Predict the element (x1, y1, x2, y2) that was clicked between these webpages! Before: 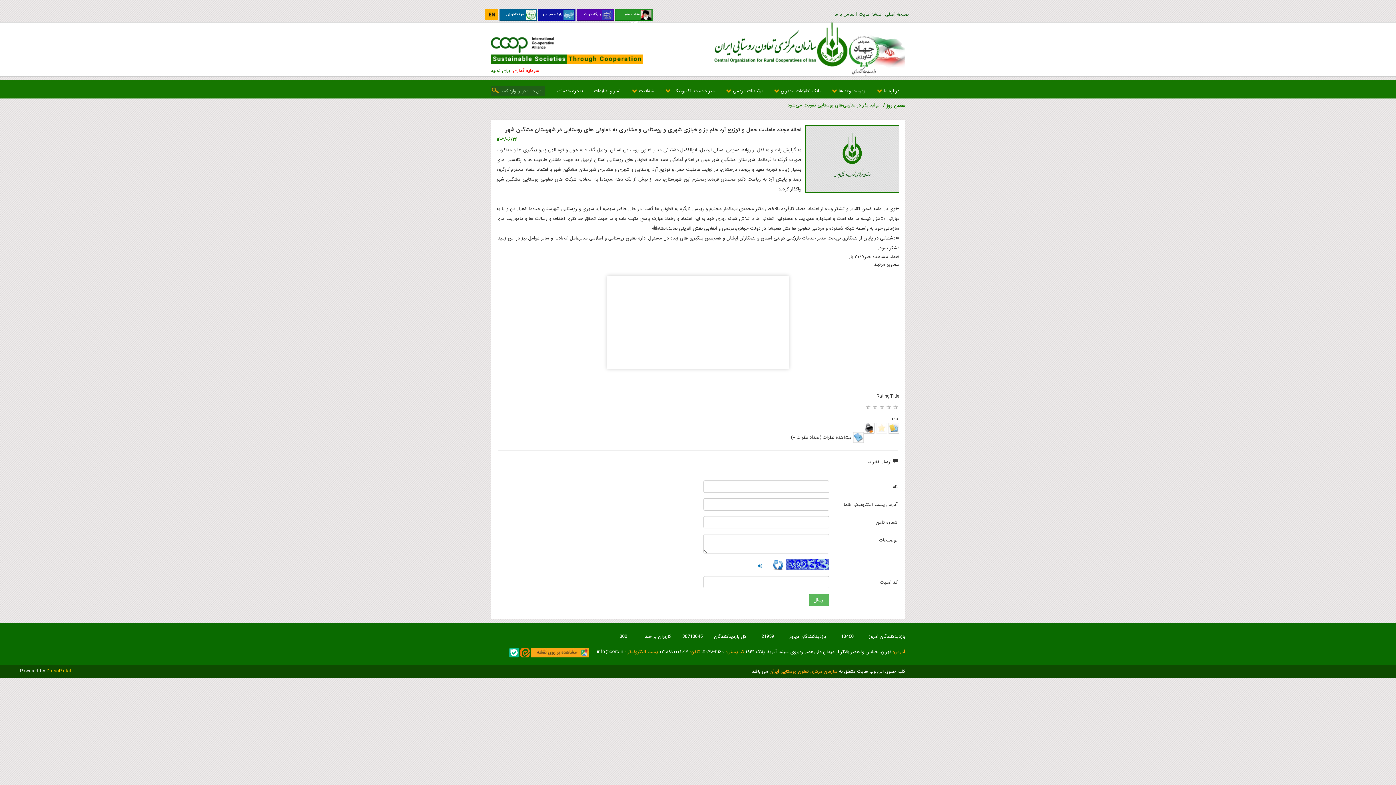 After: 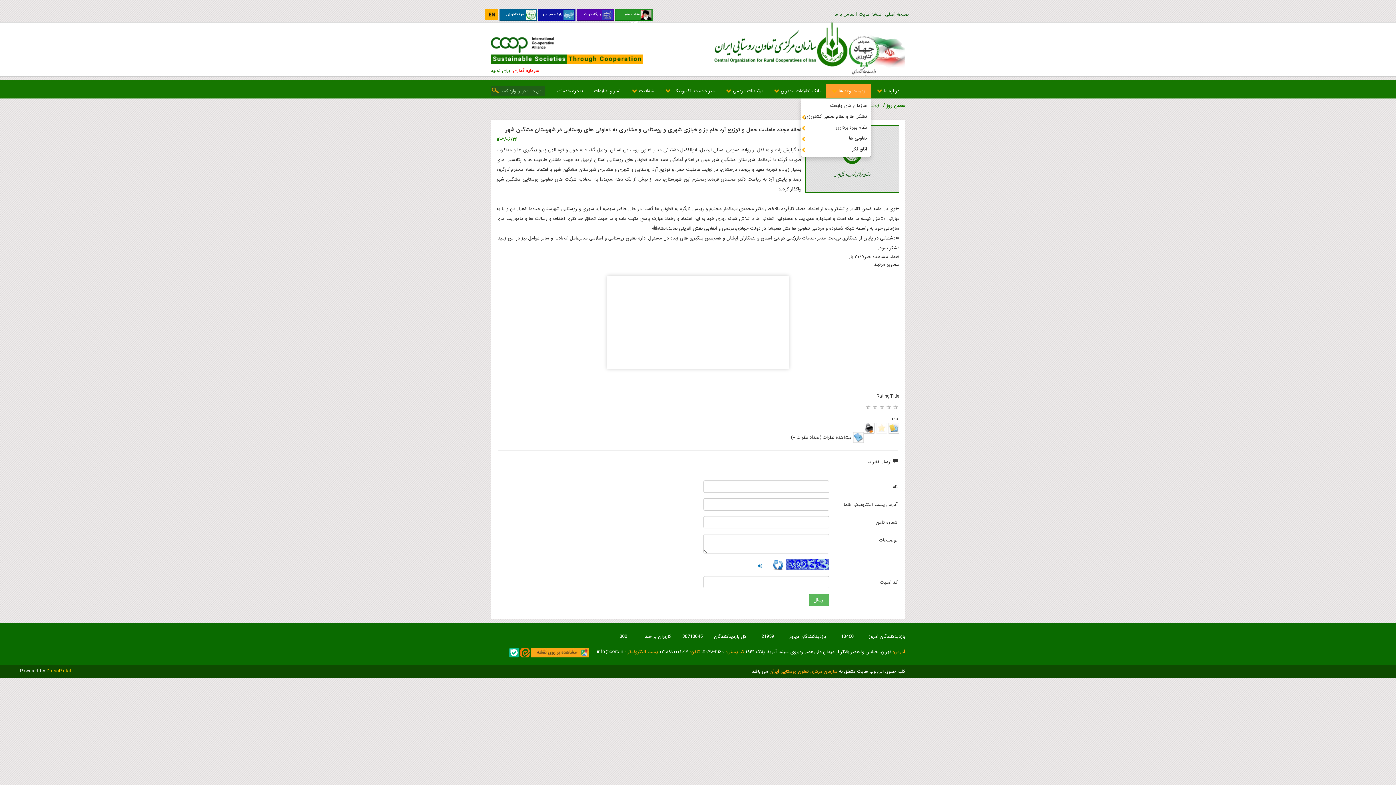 Action: label: زیرمجموعه ها bbox: (826, 84, 871, 98)